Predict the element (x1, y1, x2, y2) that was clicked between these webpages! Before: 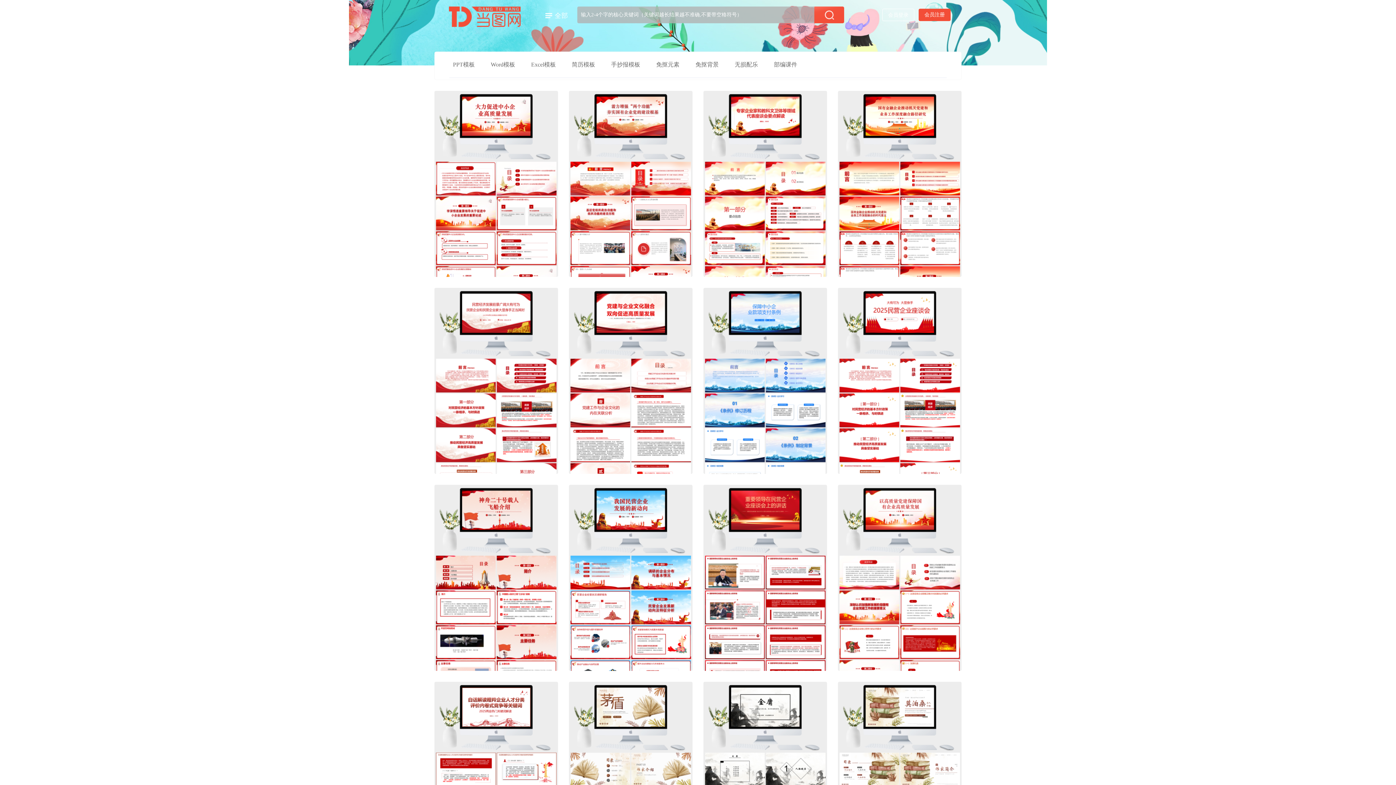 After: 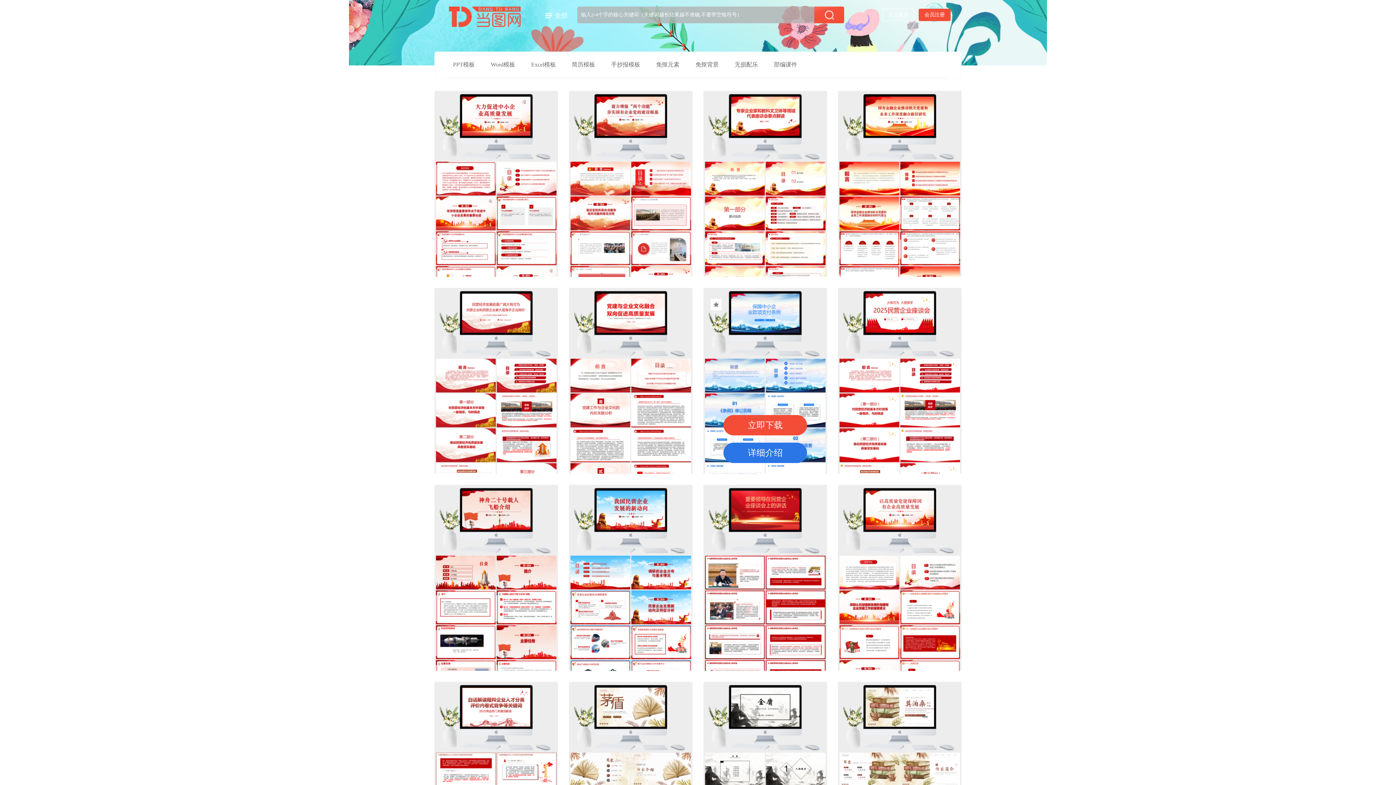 Action: bbox: (703, 288, 827, 474)